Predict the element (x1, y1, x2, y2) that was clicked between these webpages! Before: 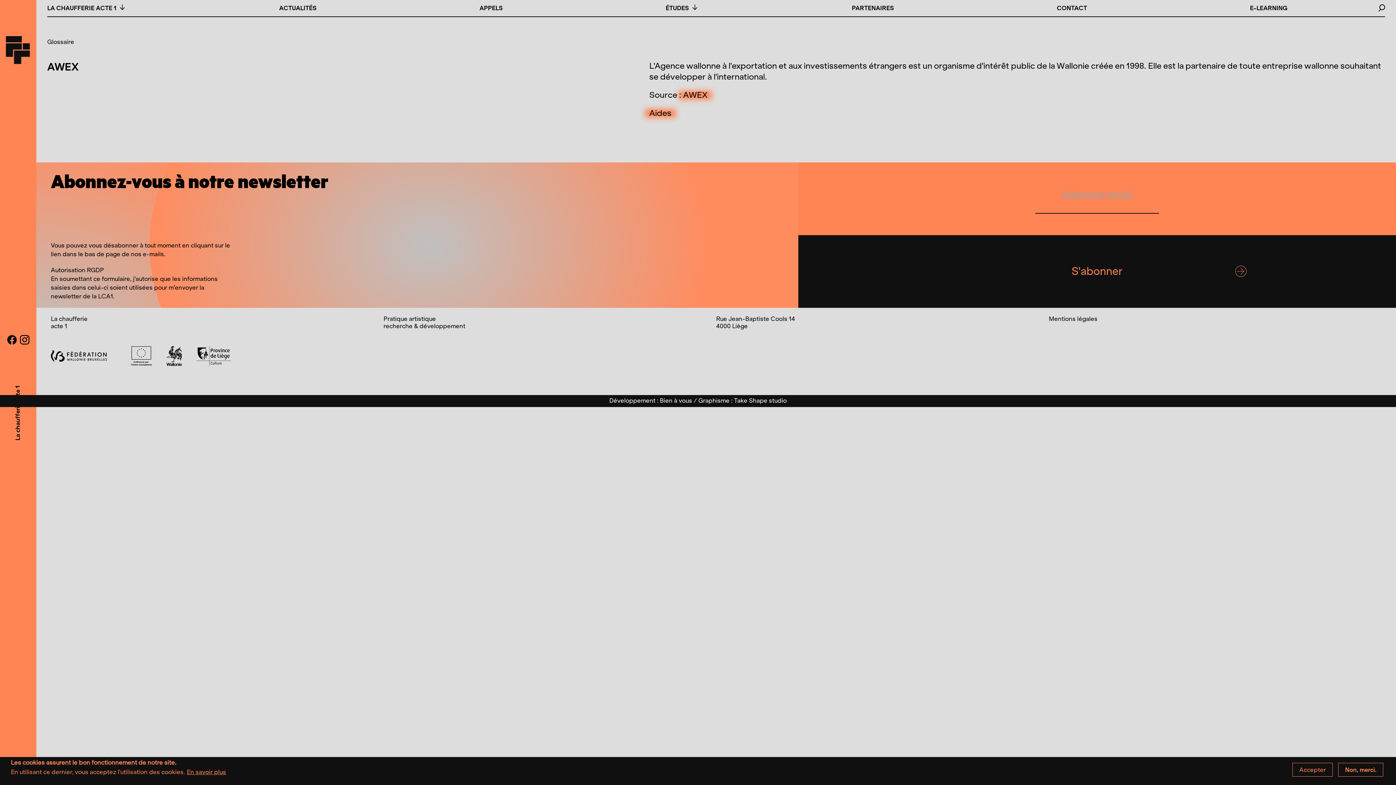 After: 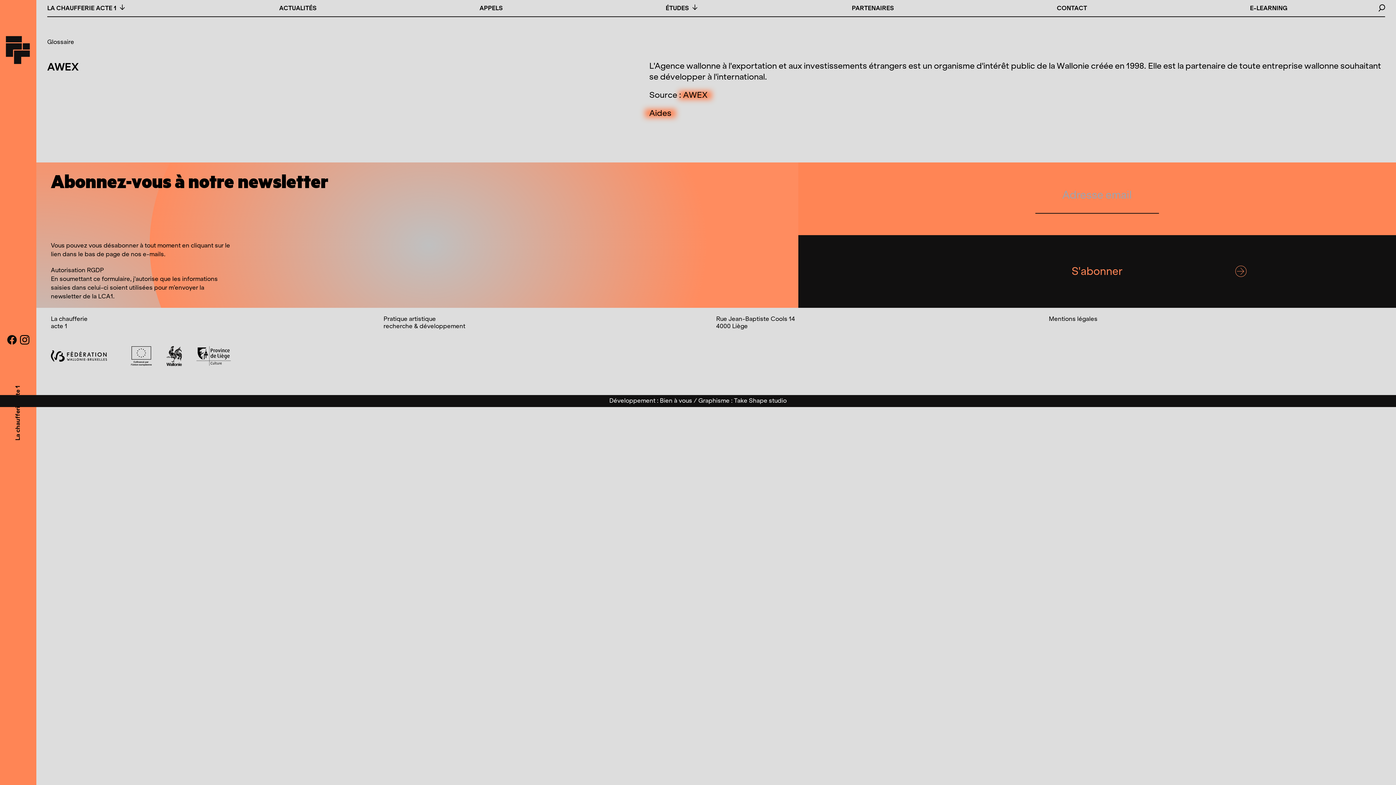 Action: label: Non, merci. bbox: (1338, 763, 1383, 777)